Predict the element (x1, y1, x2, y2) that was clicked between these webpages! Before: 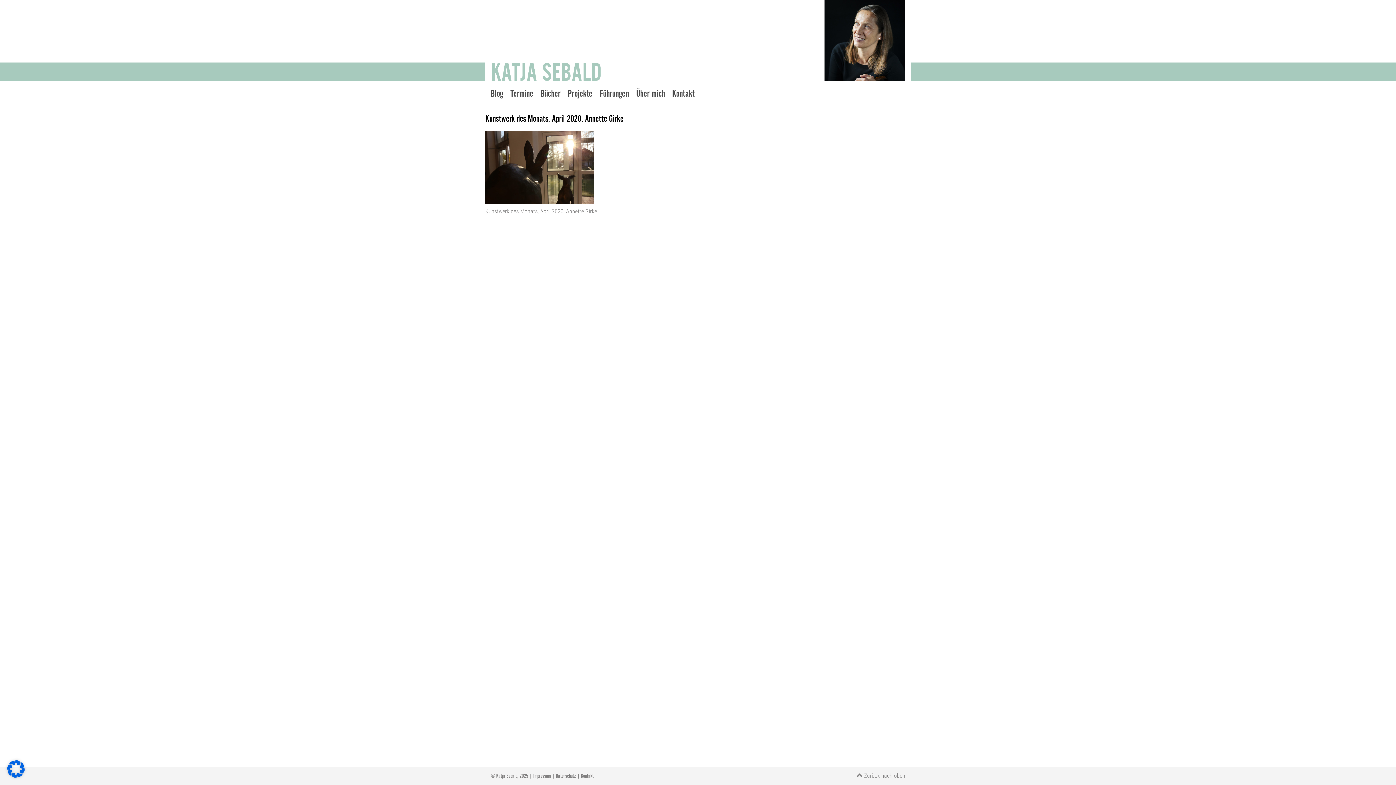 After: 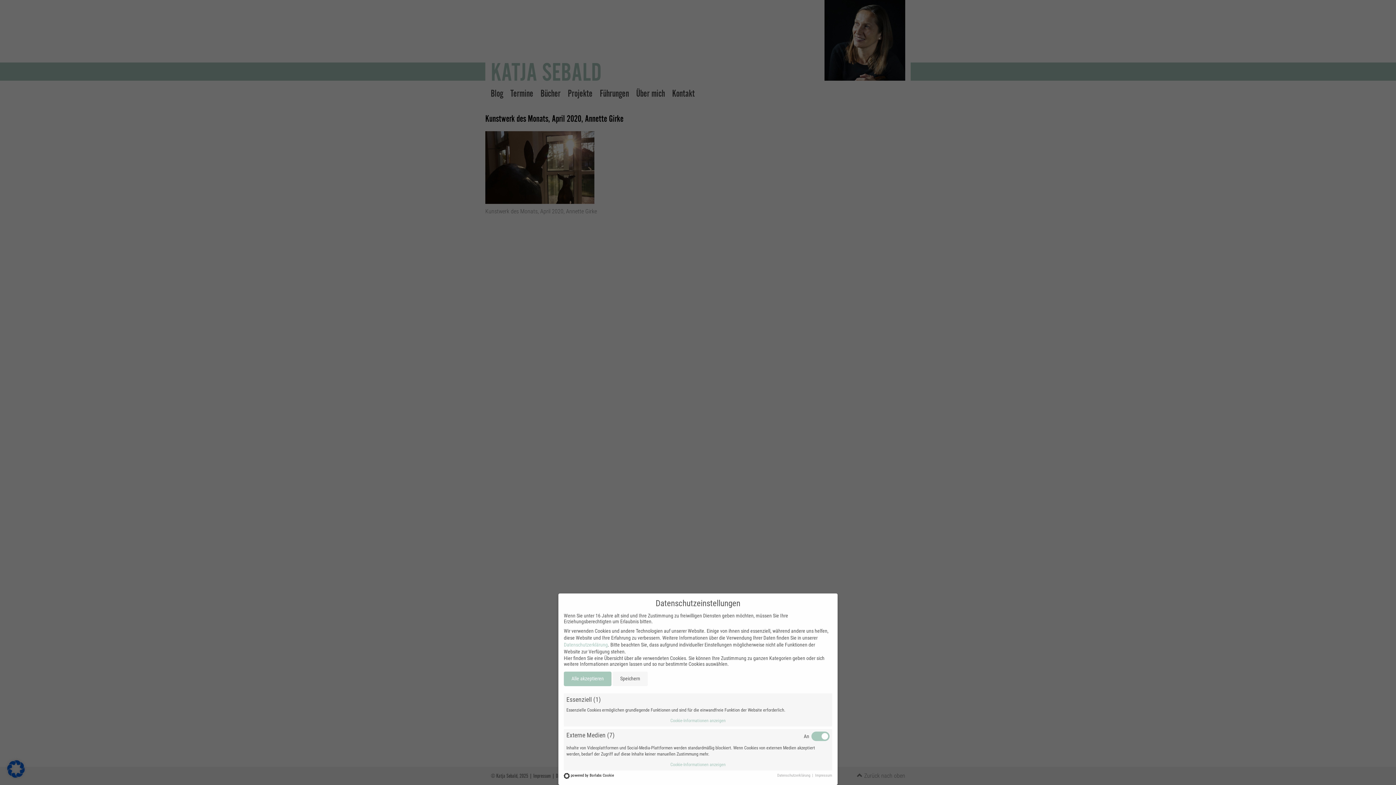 Action: bbox: (7, 772, 24, 779)